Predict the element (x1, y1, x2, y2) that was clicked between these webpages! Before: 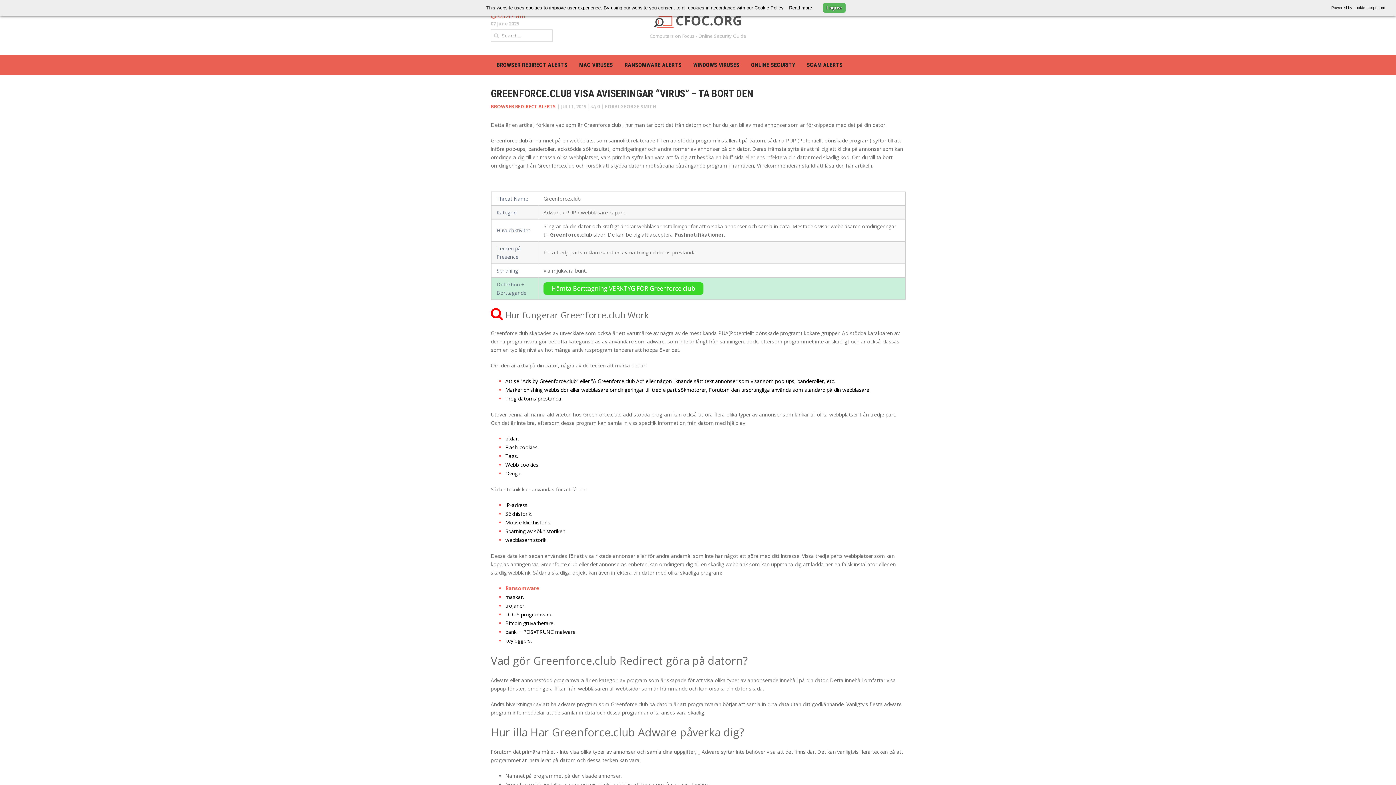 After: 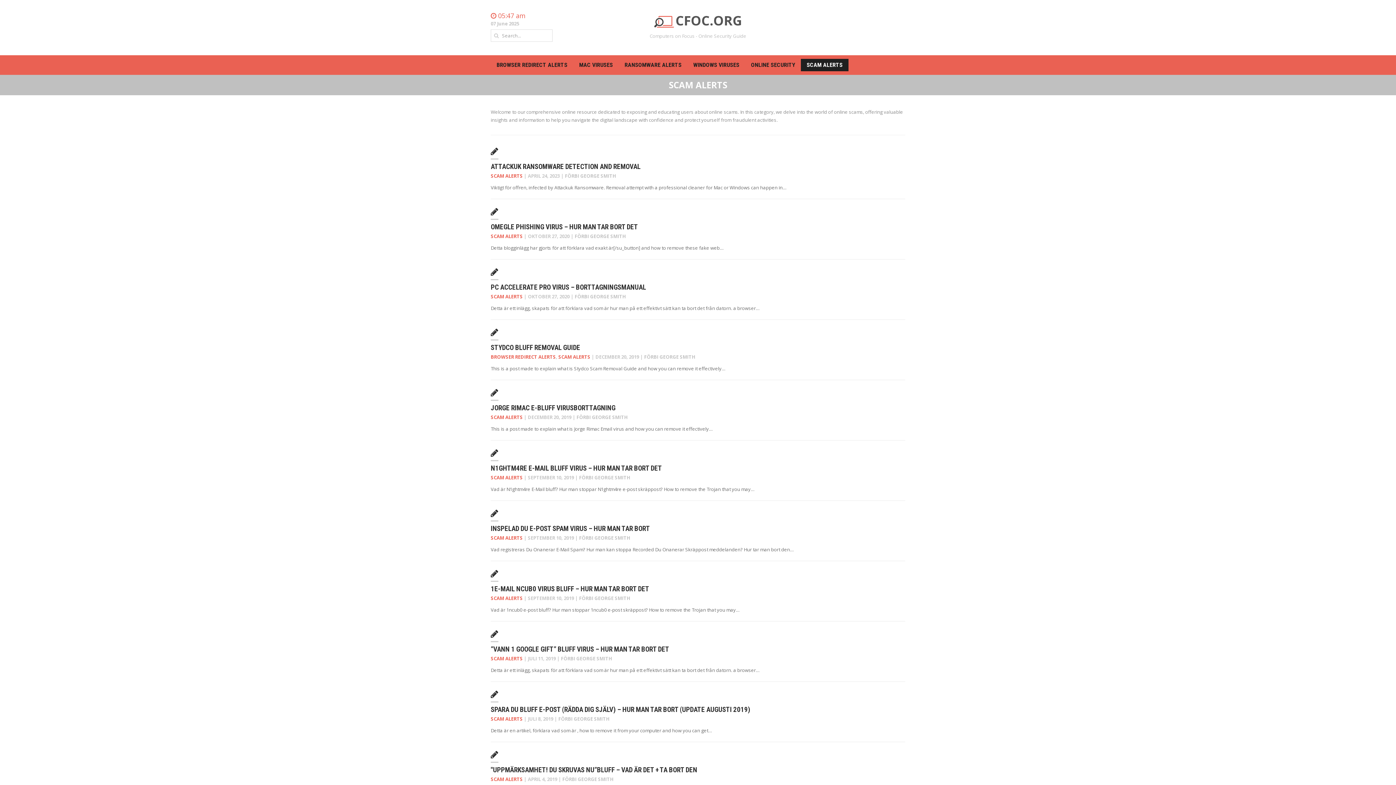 Action: bbox: (801, 58, 848, 71) label: SCAM ALERTS